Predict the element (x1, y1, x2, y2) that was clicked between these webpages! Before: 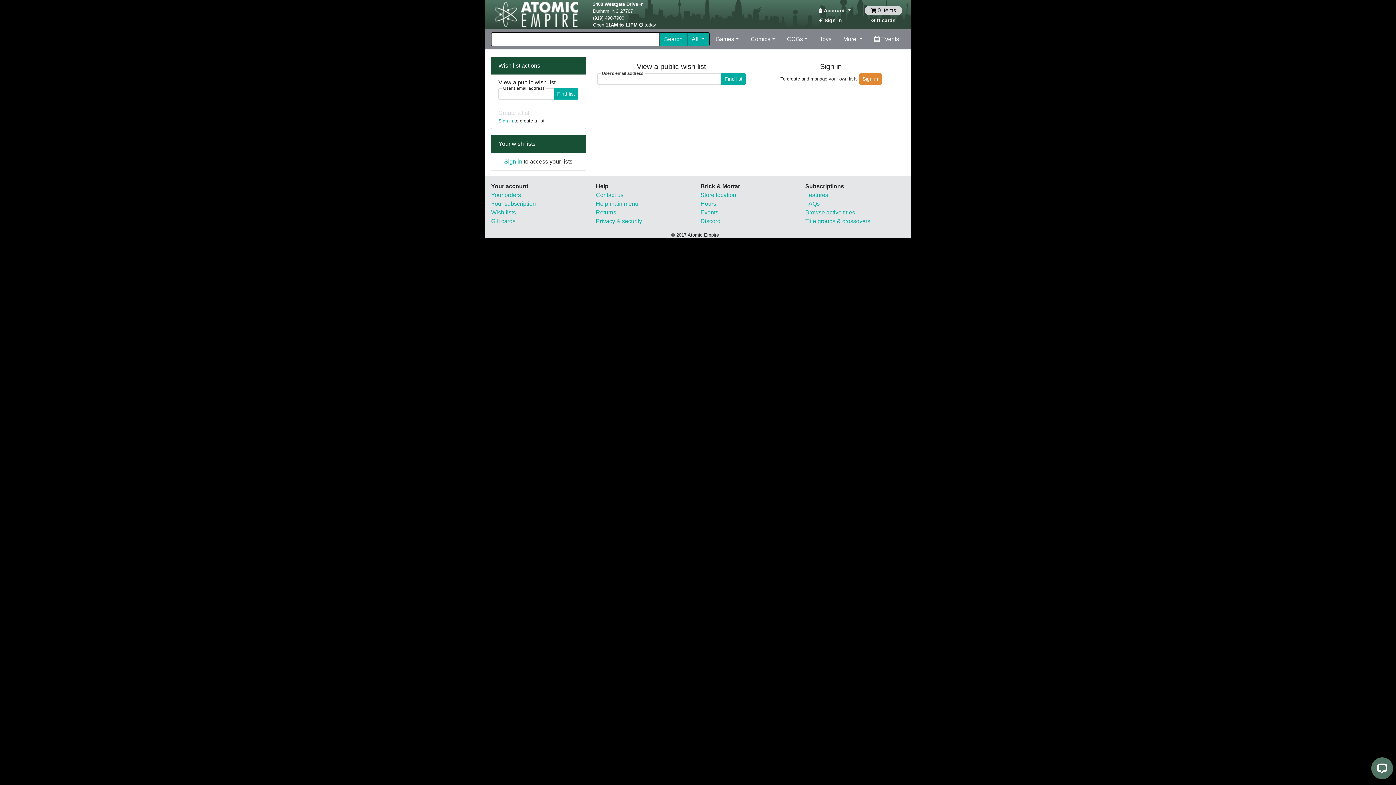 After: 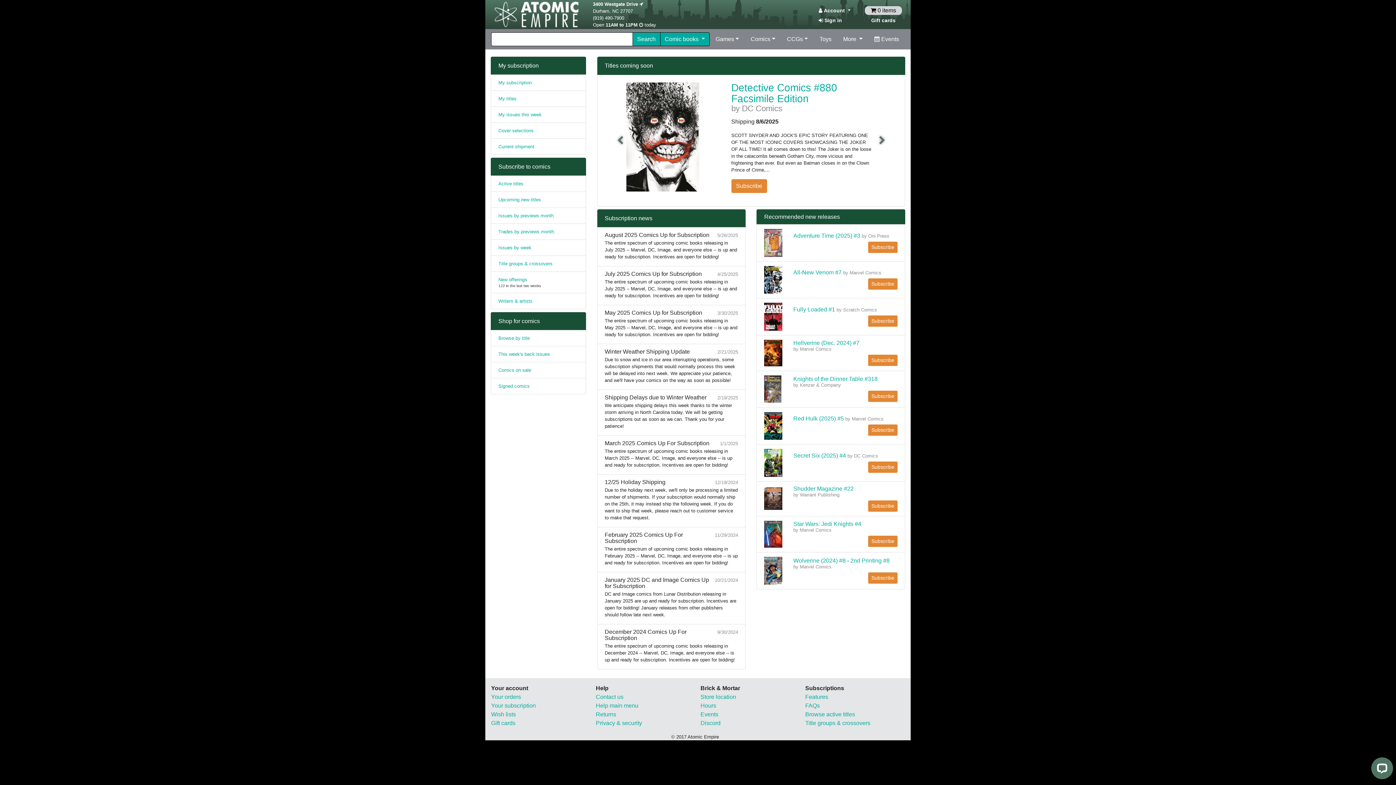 Action: bbox: (491, 200, 536, 206) label: Your subscription